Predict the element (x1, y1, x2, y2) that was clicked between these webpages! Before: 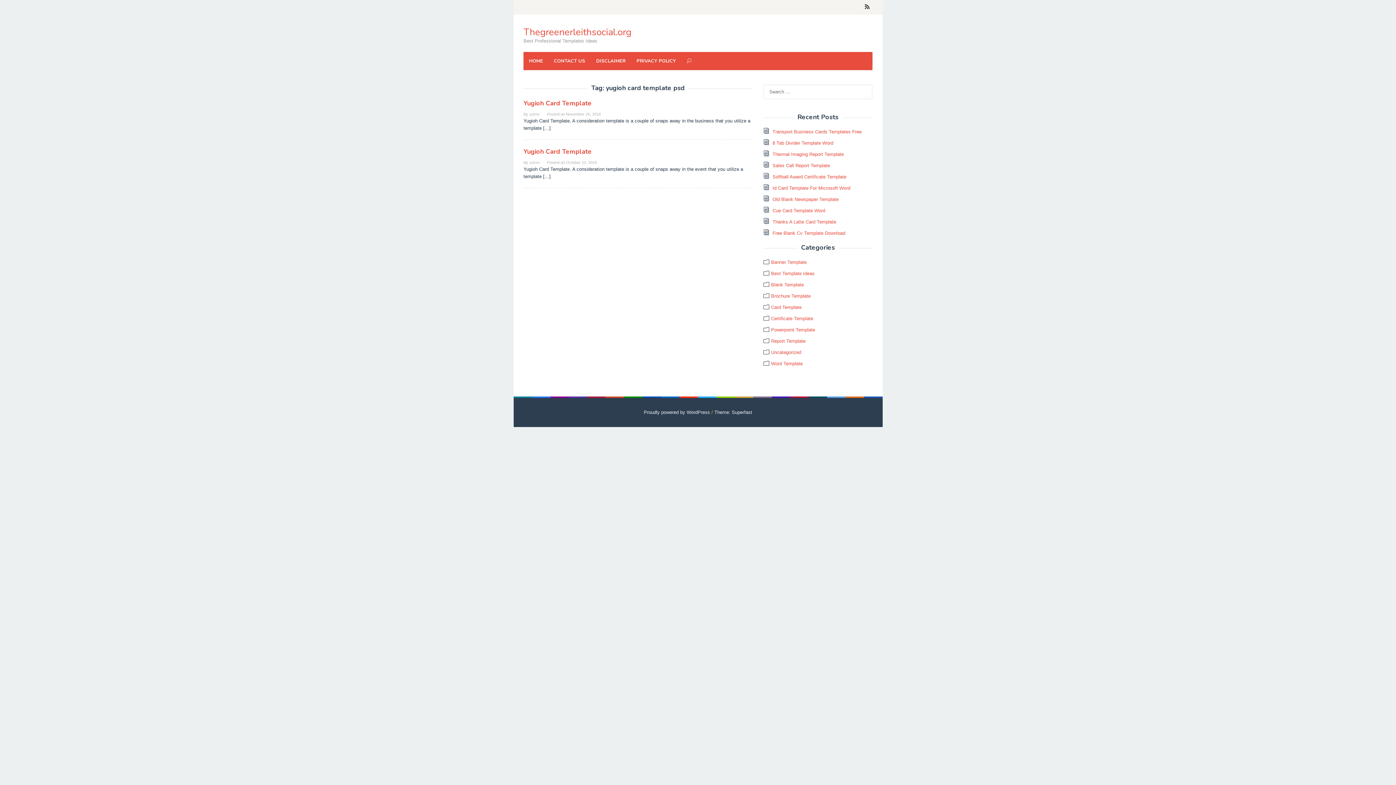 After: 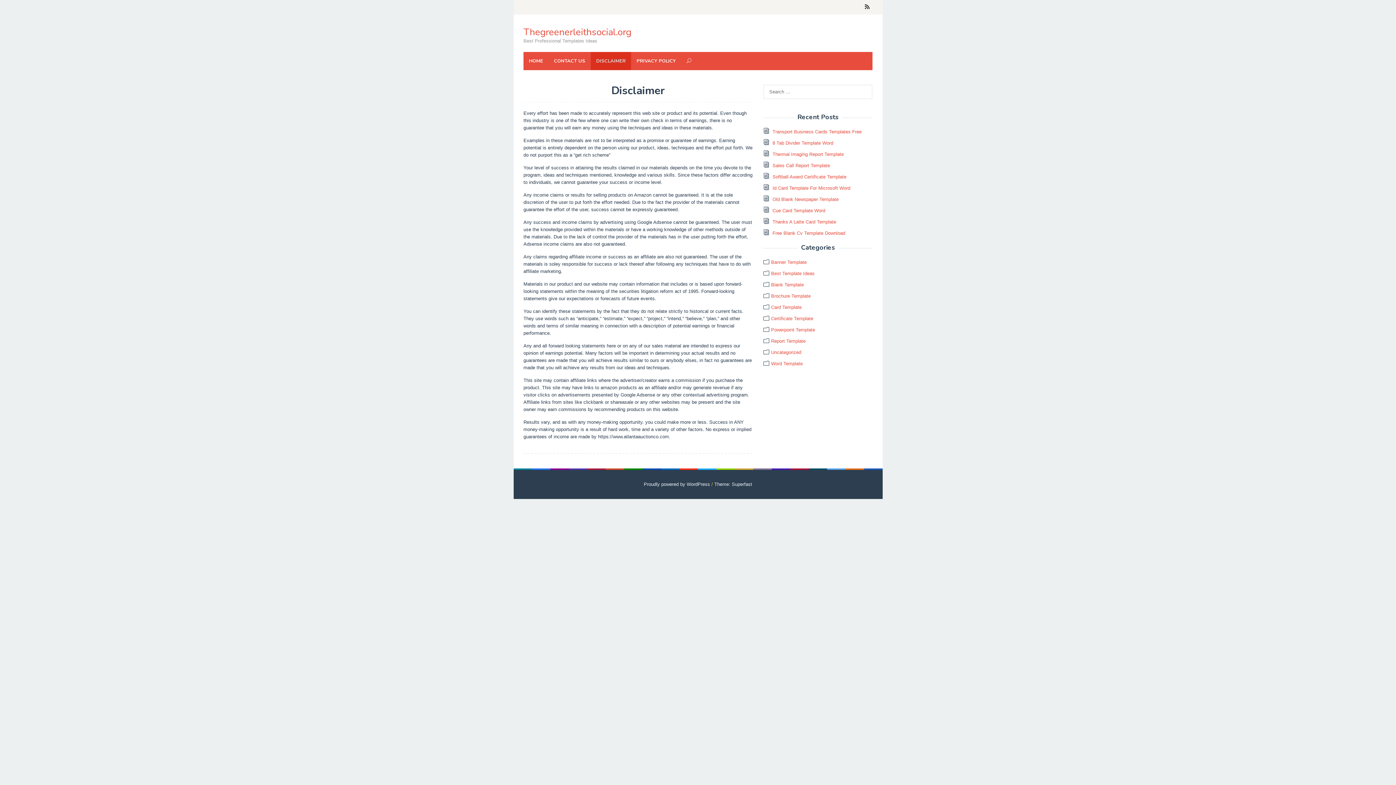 Action: bbox: (590, 52, 631, 70) label: DISCLAIMER